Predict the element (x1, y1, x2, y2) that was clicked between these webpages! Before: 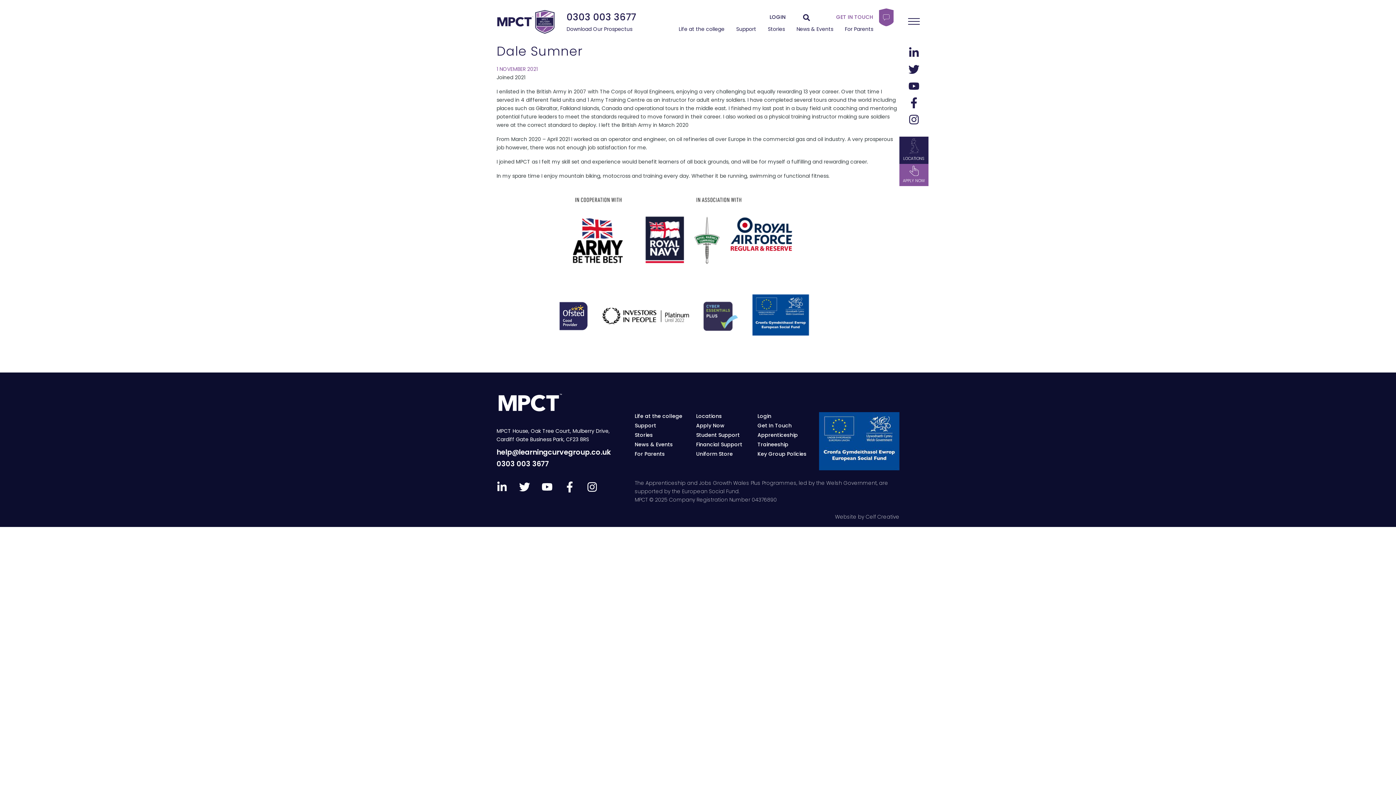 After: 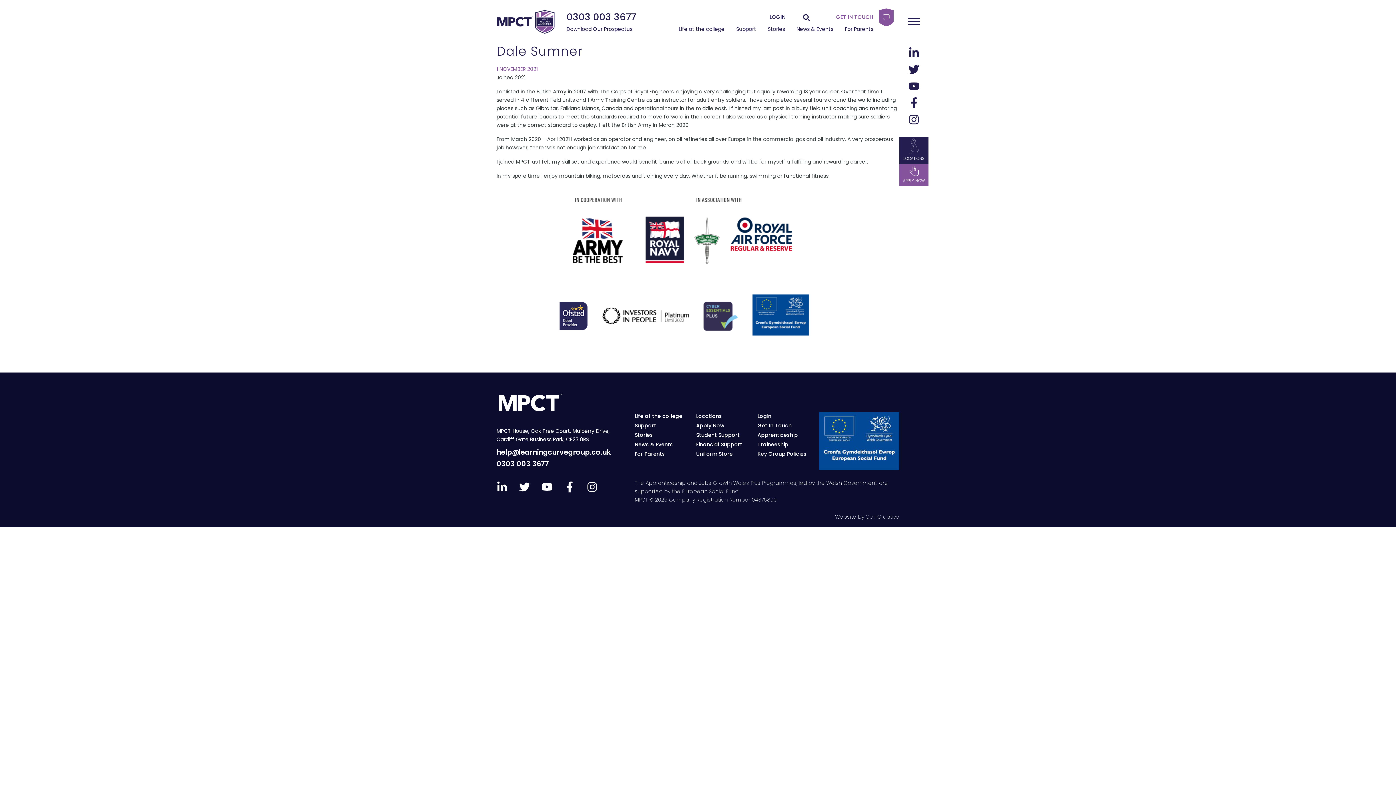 Action: bbox: (865, 513, 899, 520) label: Celf Creative